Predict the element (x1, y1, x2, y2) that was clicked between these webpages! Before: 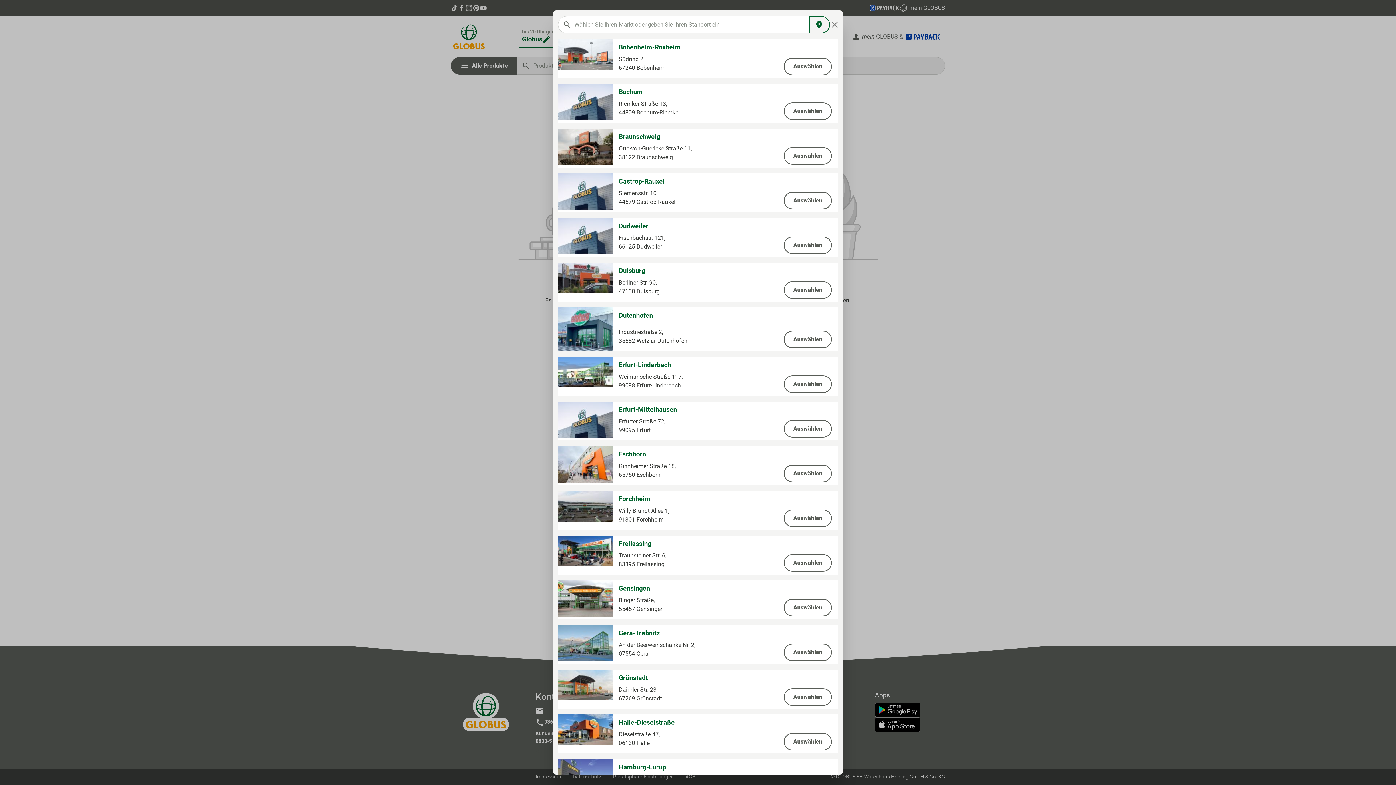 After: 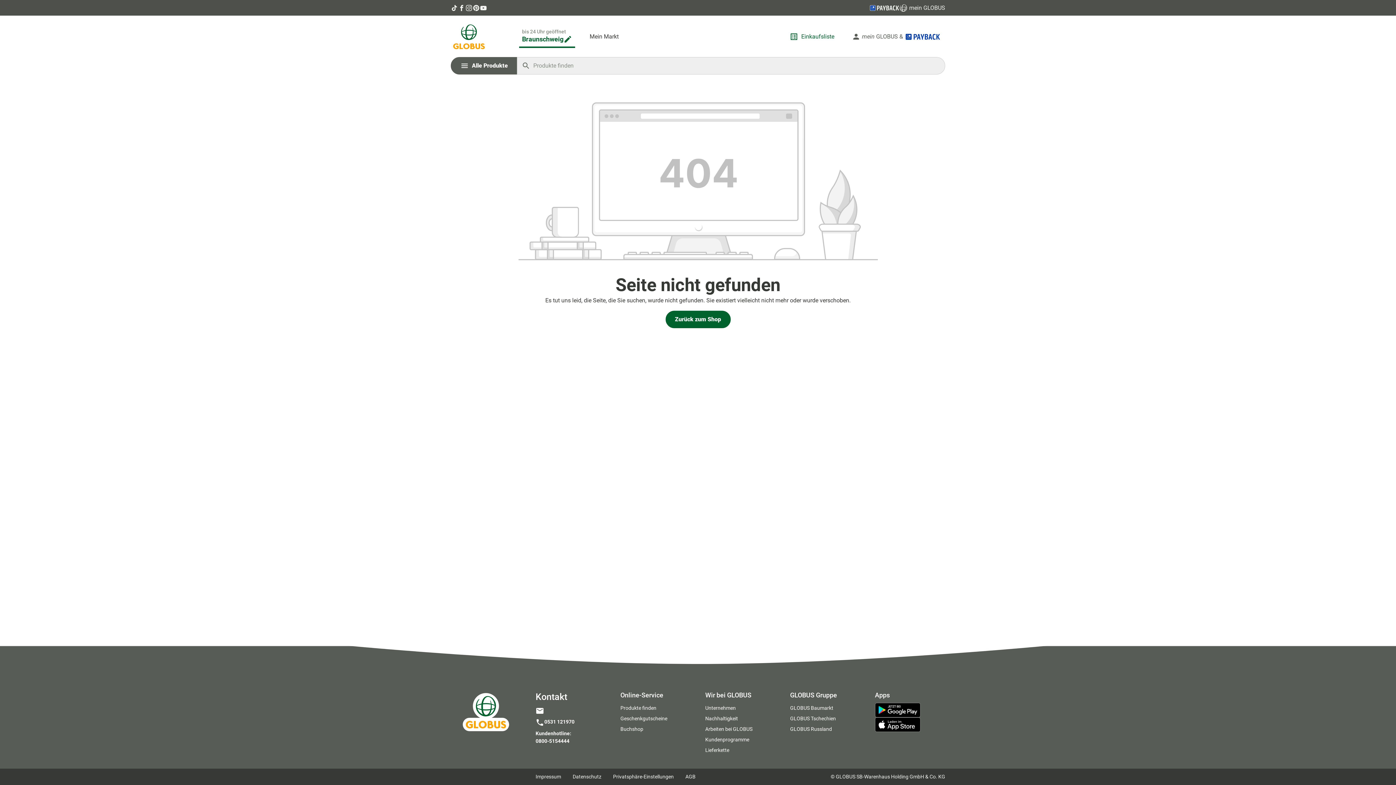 Action: bbox: (784, 147, 832, 164) label: Auswählen